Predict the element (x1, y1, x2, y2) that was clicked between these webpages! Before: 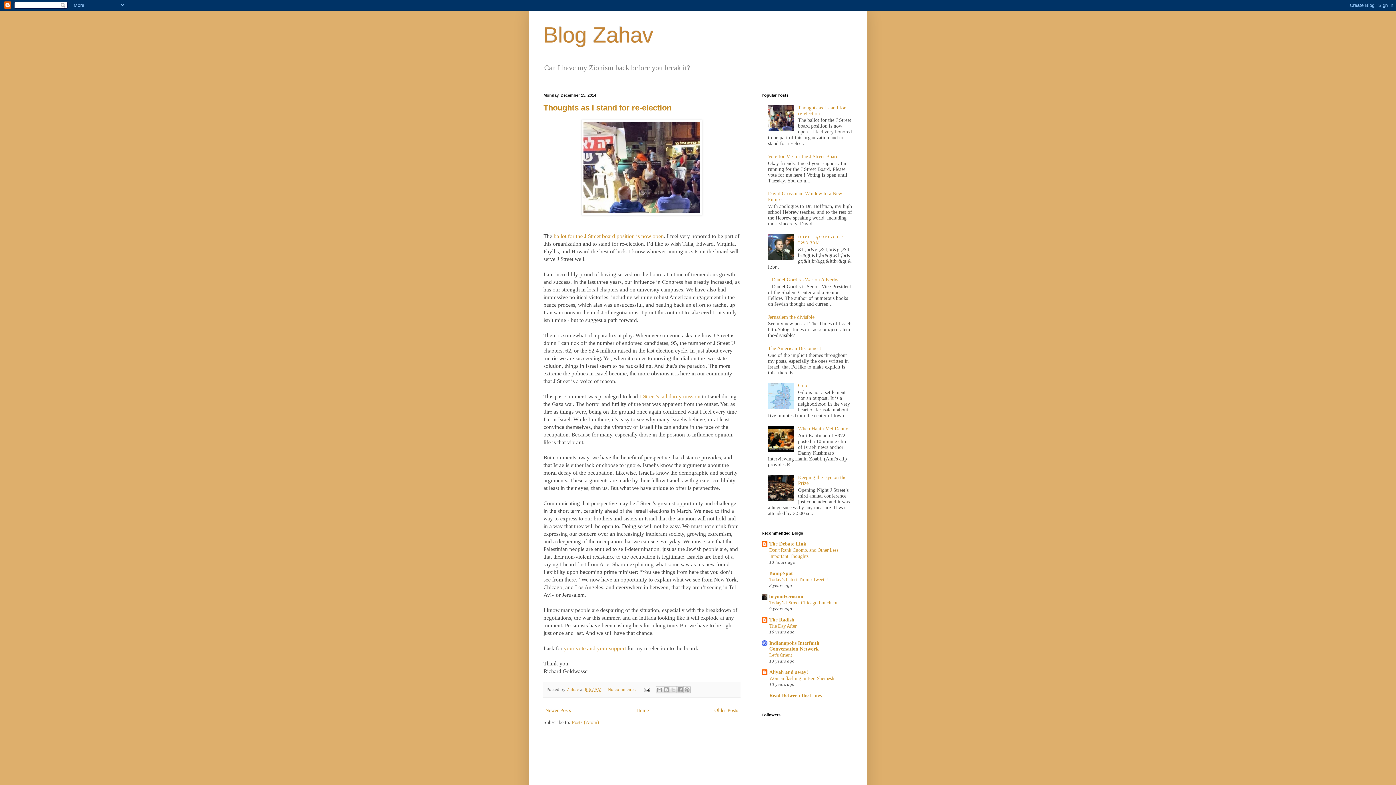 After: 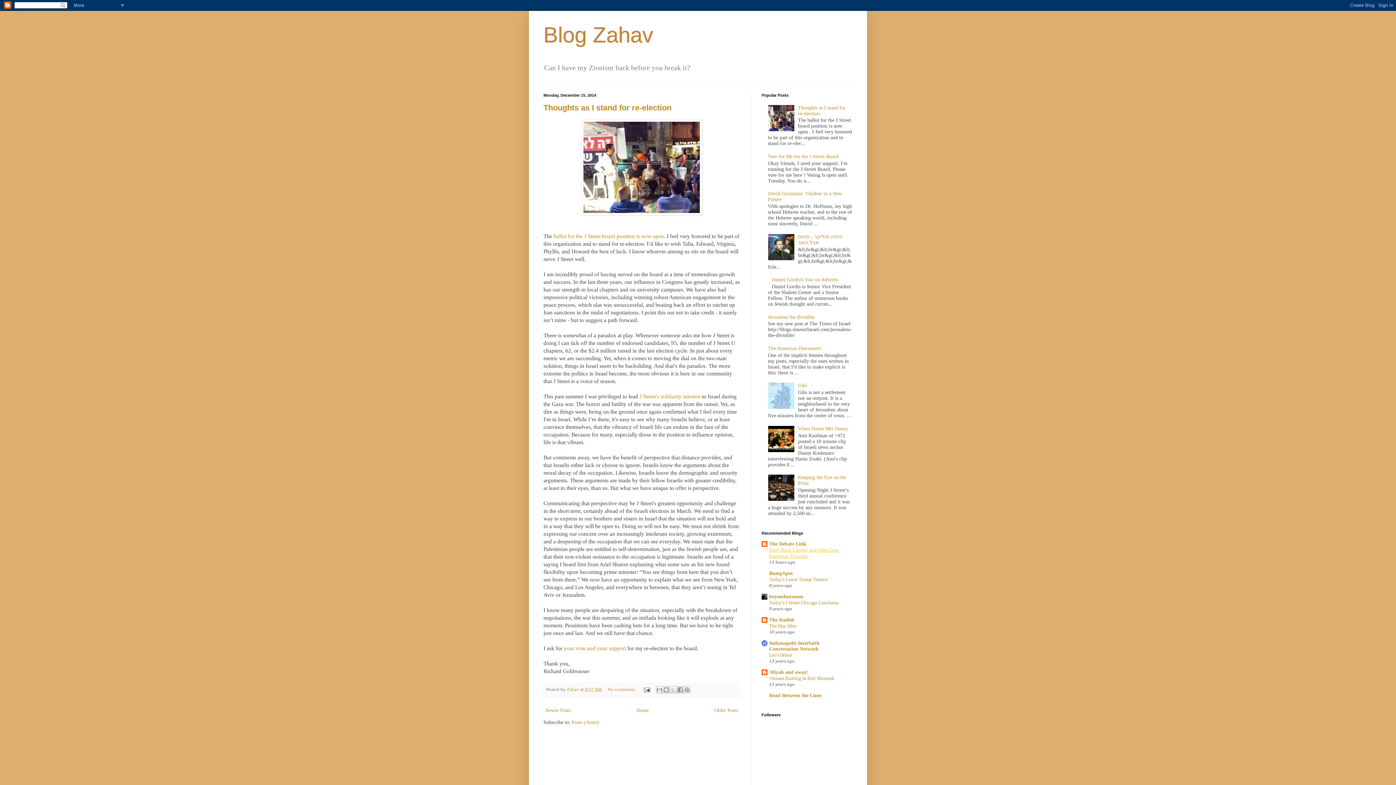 Action: label: Don't Rank Cuomo, and Other Less Important Thoughts bbox: (769, 547, 838, 559)